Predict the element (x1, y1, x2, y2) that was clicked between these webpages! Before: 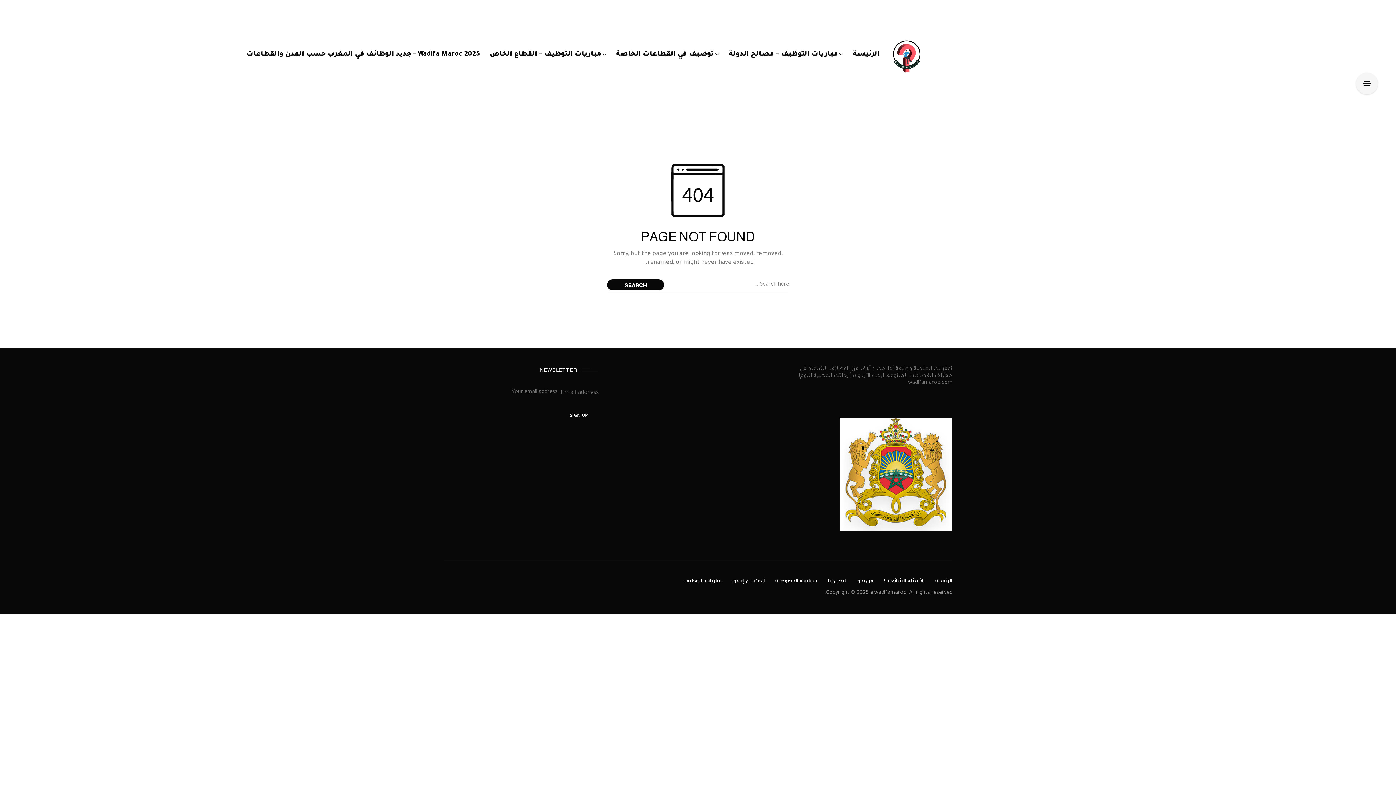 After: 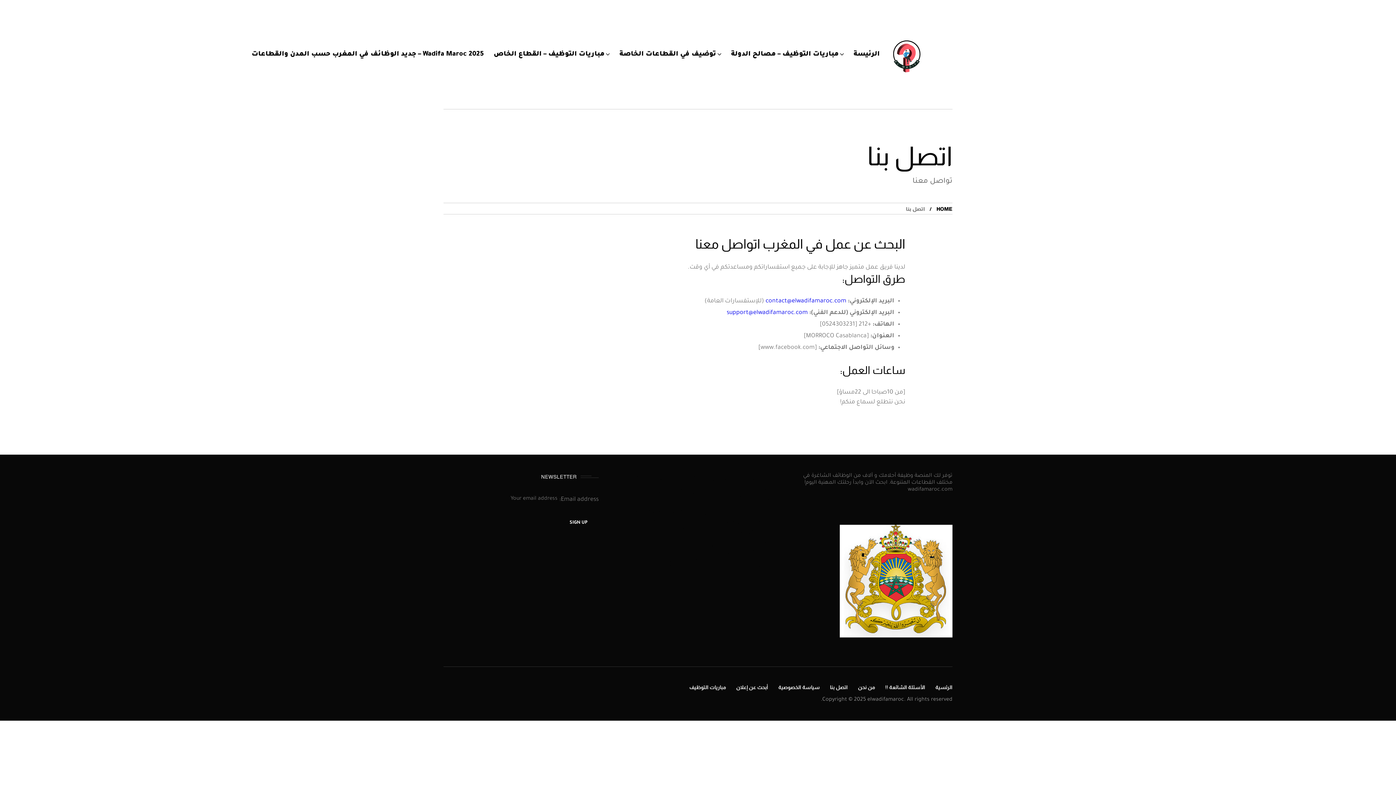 Action: label: اتصل بنا bbox: (828, 577, 846, 583)